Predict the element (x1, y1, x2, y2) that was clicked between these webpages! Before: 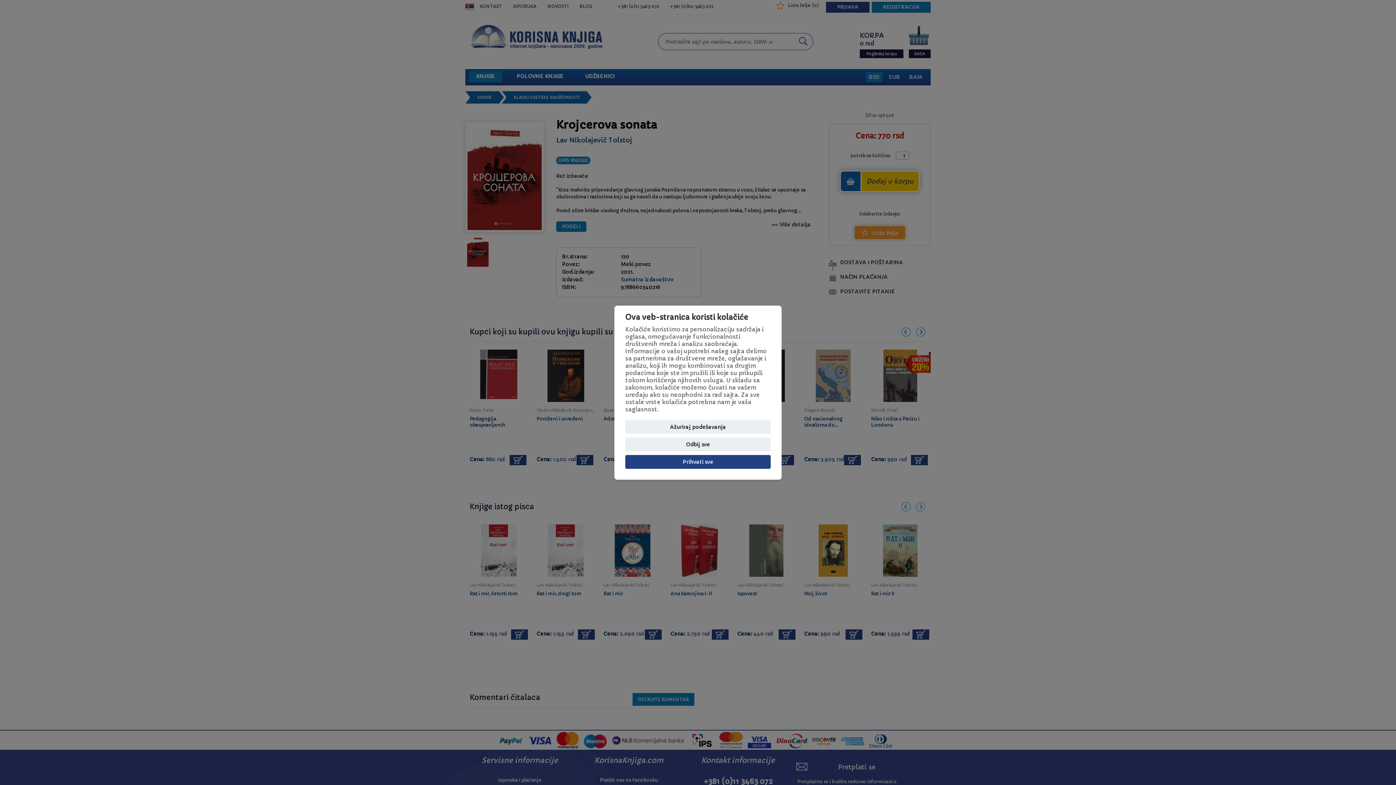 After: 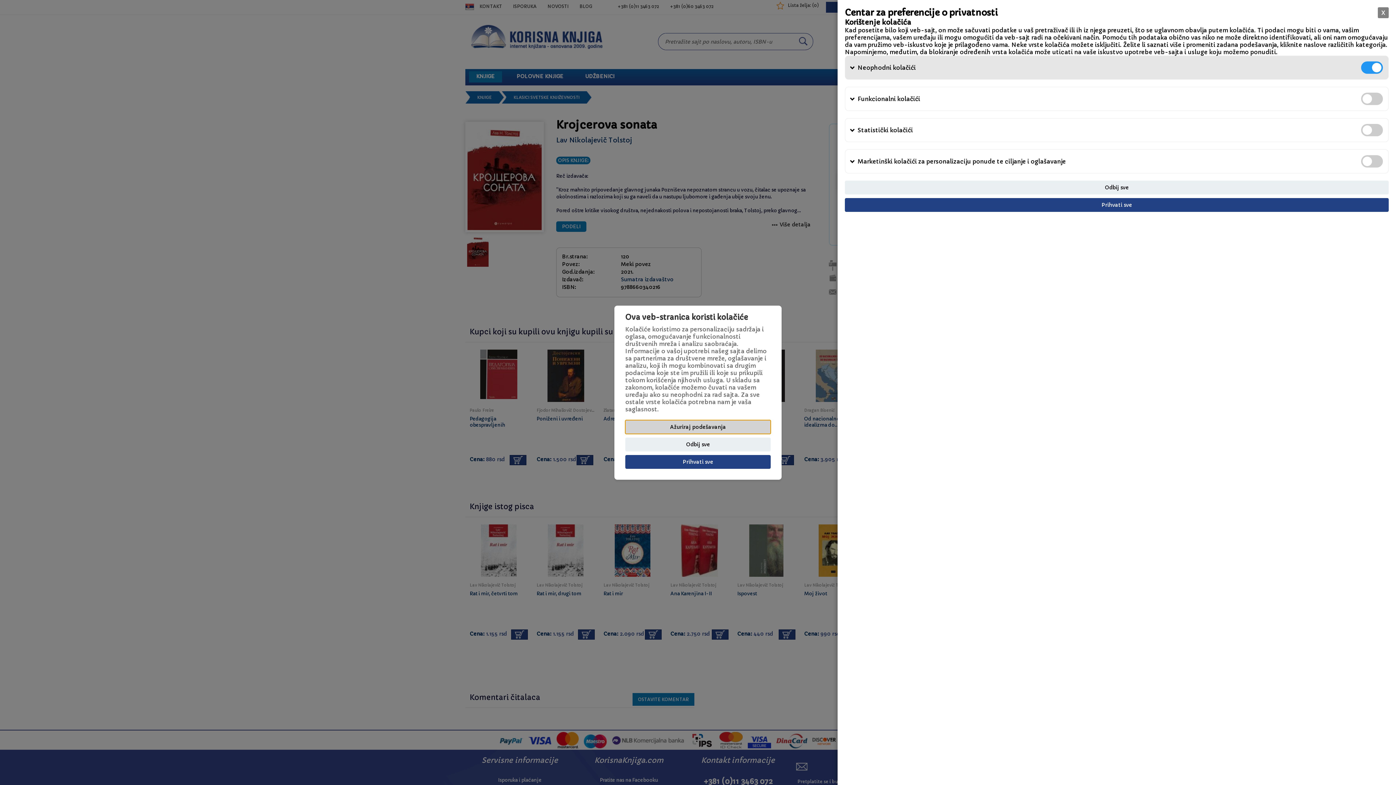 Action: bbox: (625, 420, 770, 434) label: Ažuriraj podešavanja